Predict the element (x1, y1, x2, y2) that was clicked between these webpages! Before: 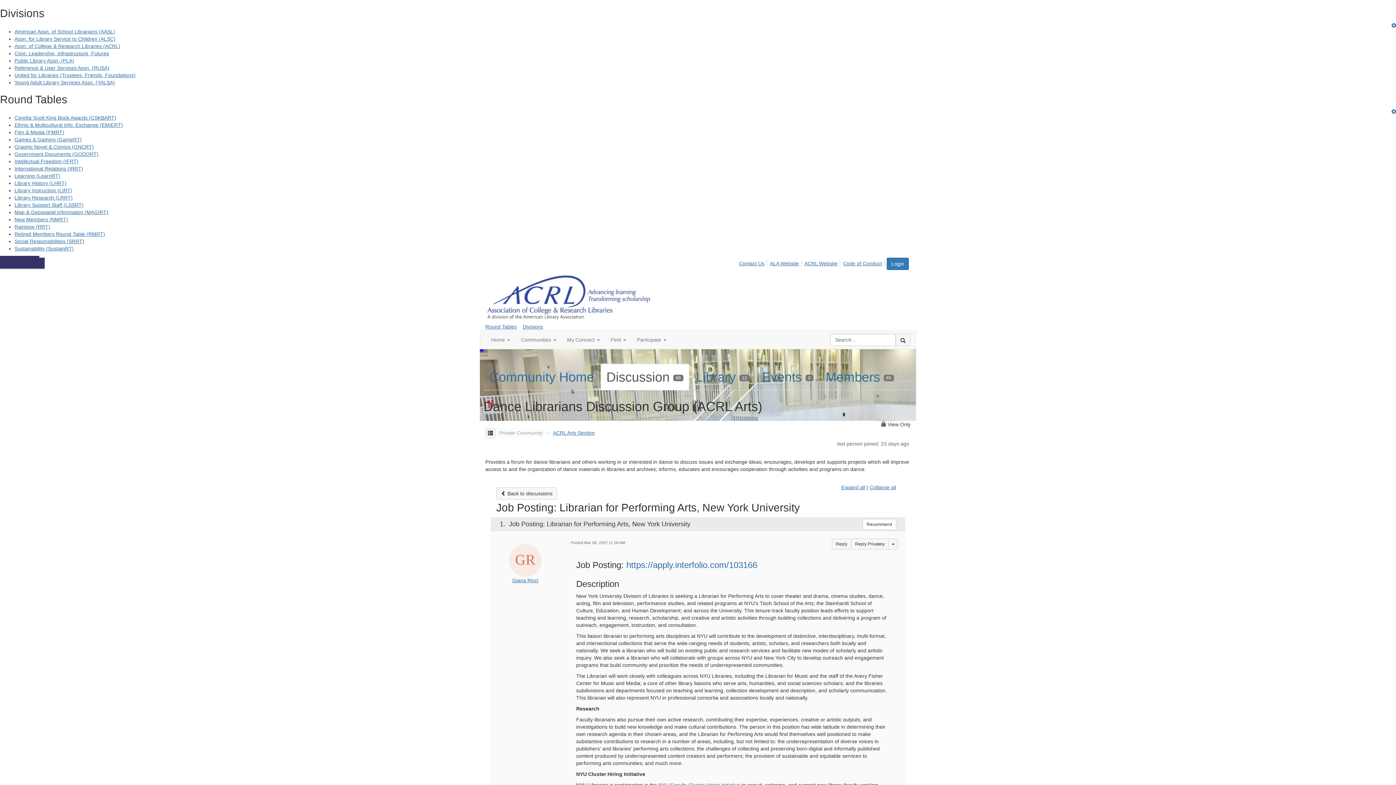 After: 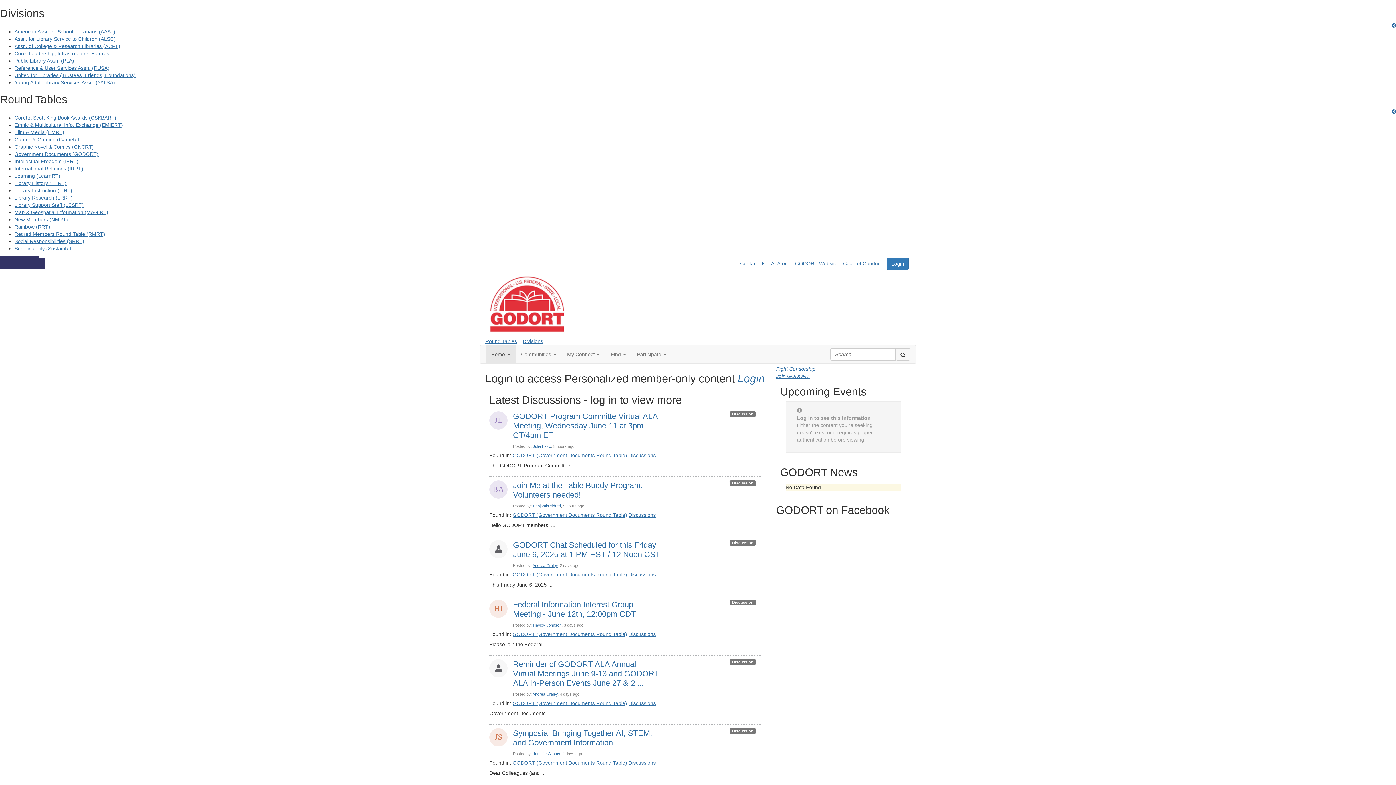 Action: label: Government Documents (GODORT) bbox: (14, 151, 98, 157)